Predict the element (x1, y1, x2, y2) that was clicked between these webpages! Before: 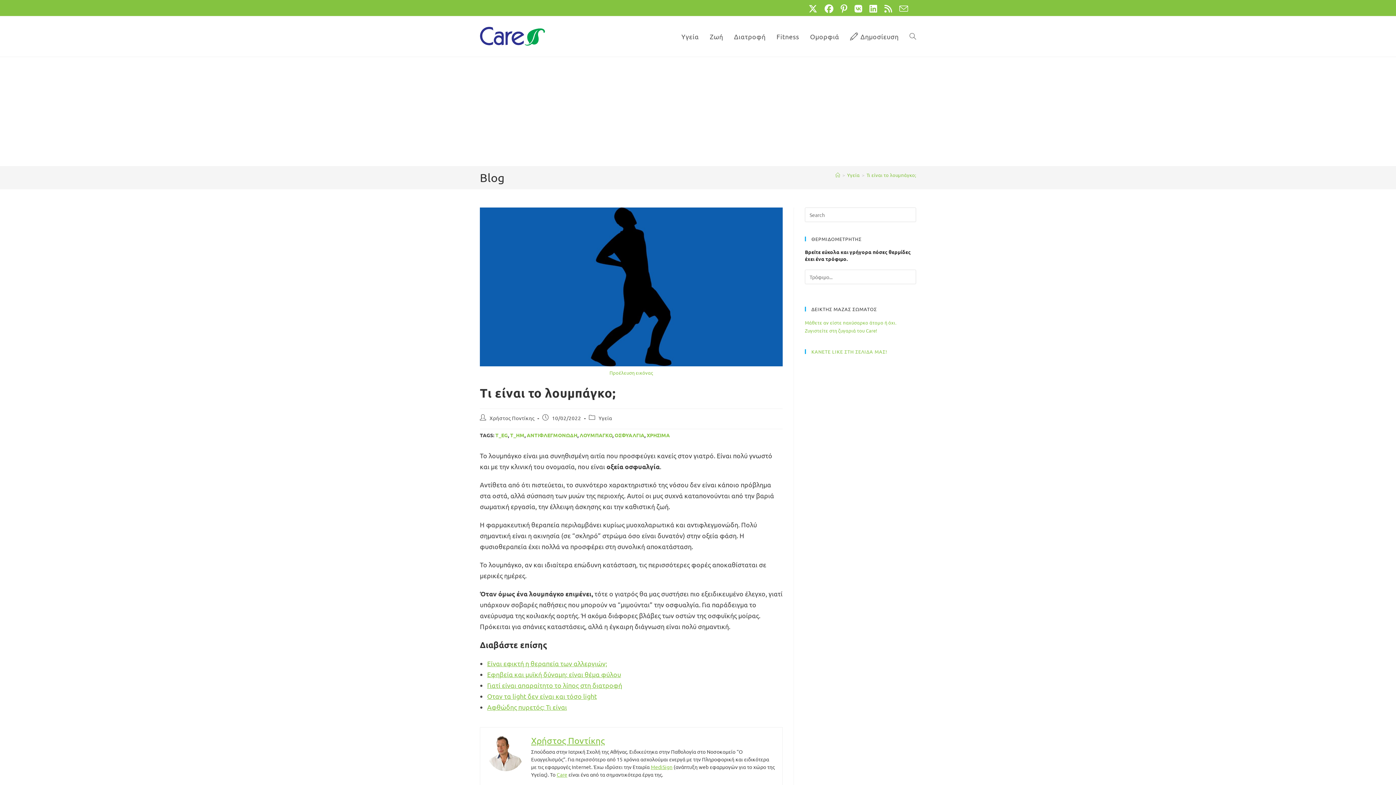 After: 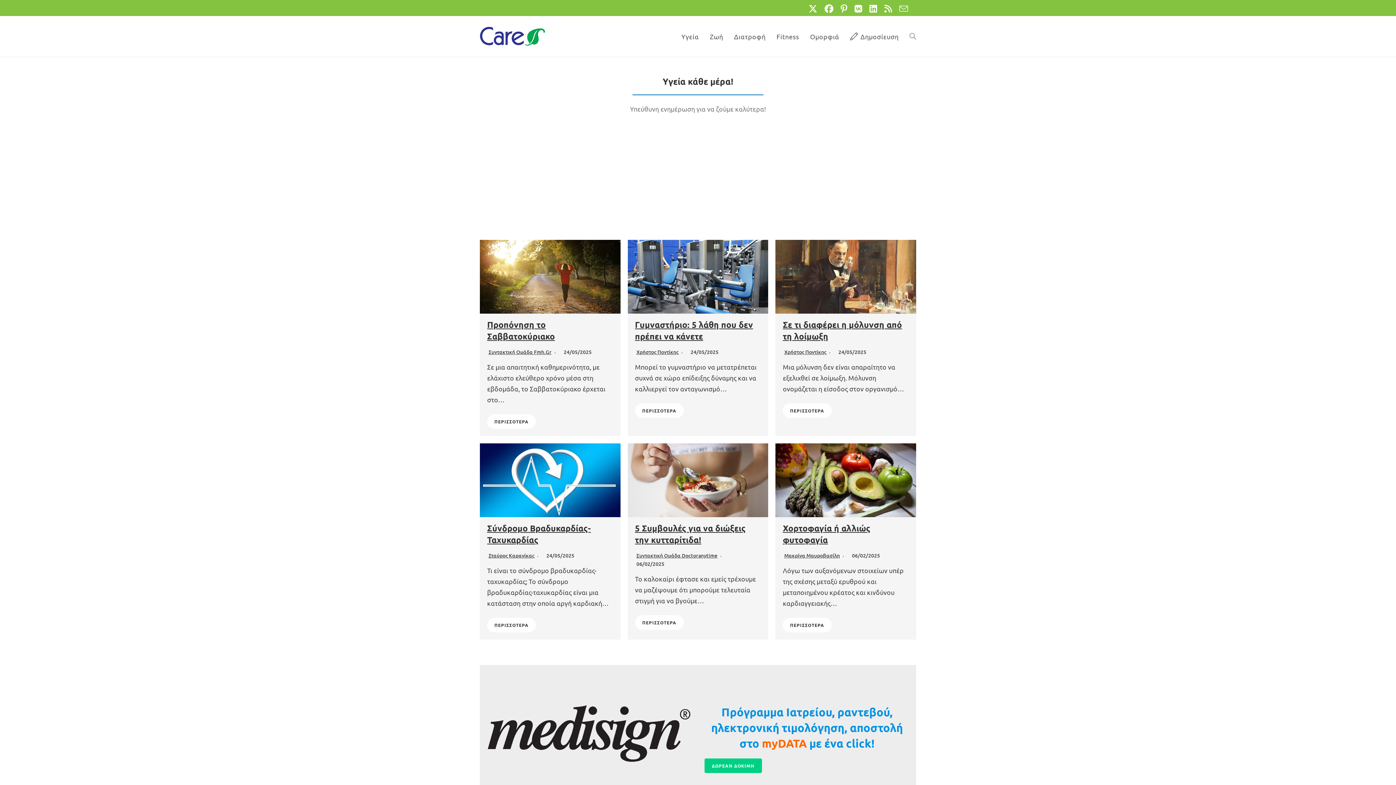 Action: label: Care bbox: (556, 771, 567, 778)